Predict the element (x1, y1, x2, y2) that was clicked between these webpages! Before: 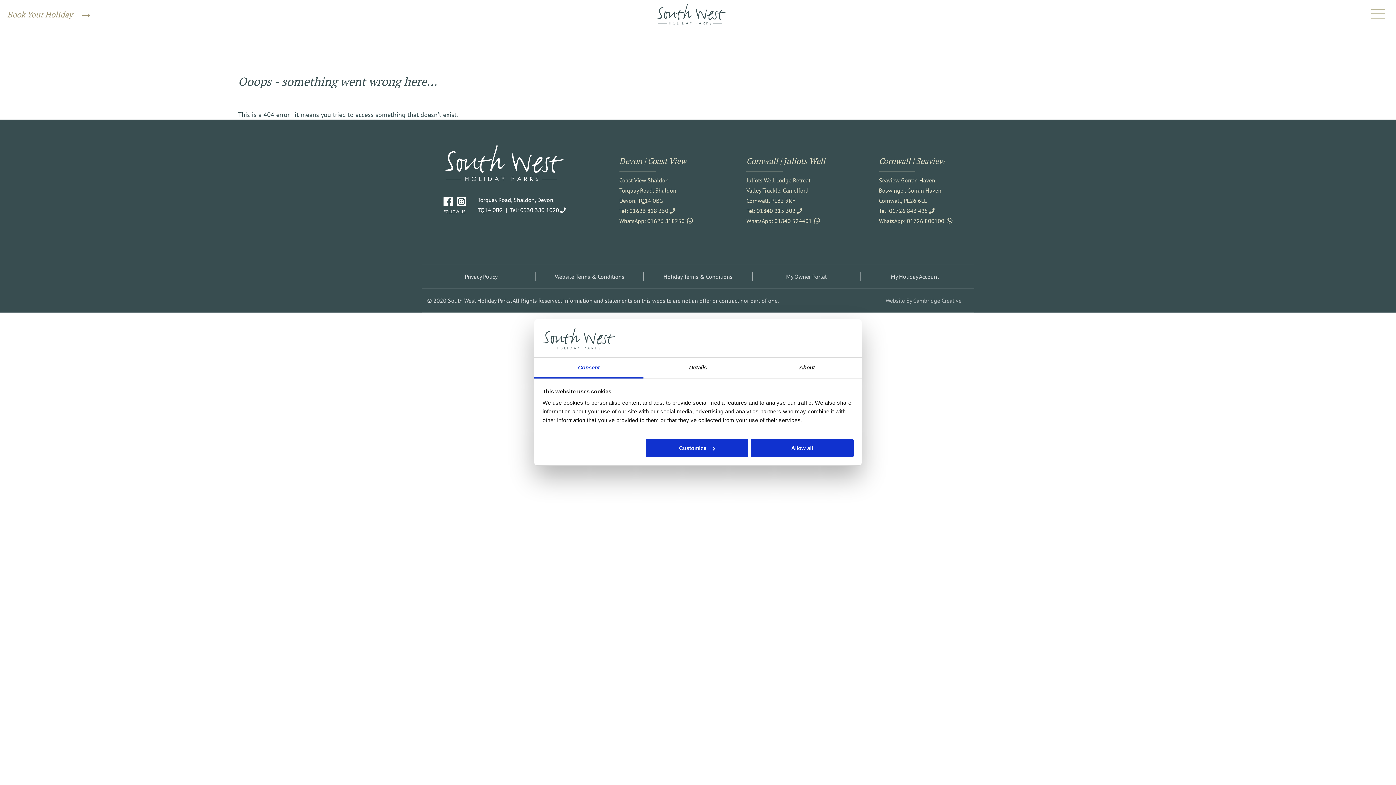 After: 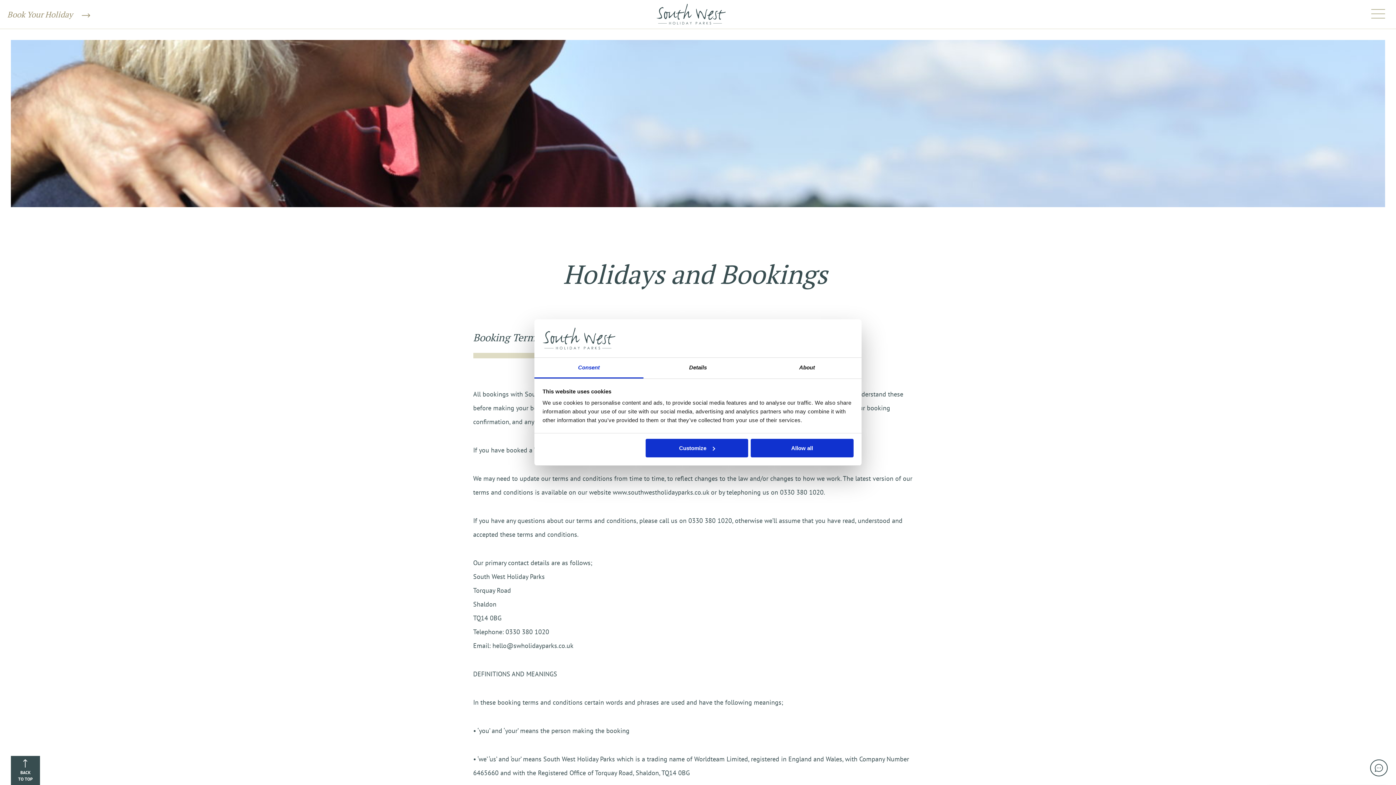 Action: bbox: (644, 272, 752, 281) label: Holiday Terms & Conditions